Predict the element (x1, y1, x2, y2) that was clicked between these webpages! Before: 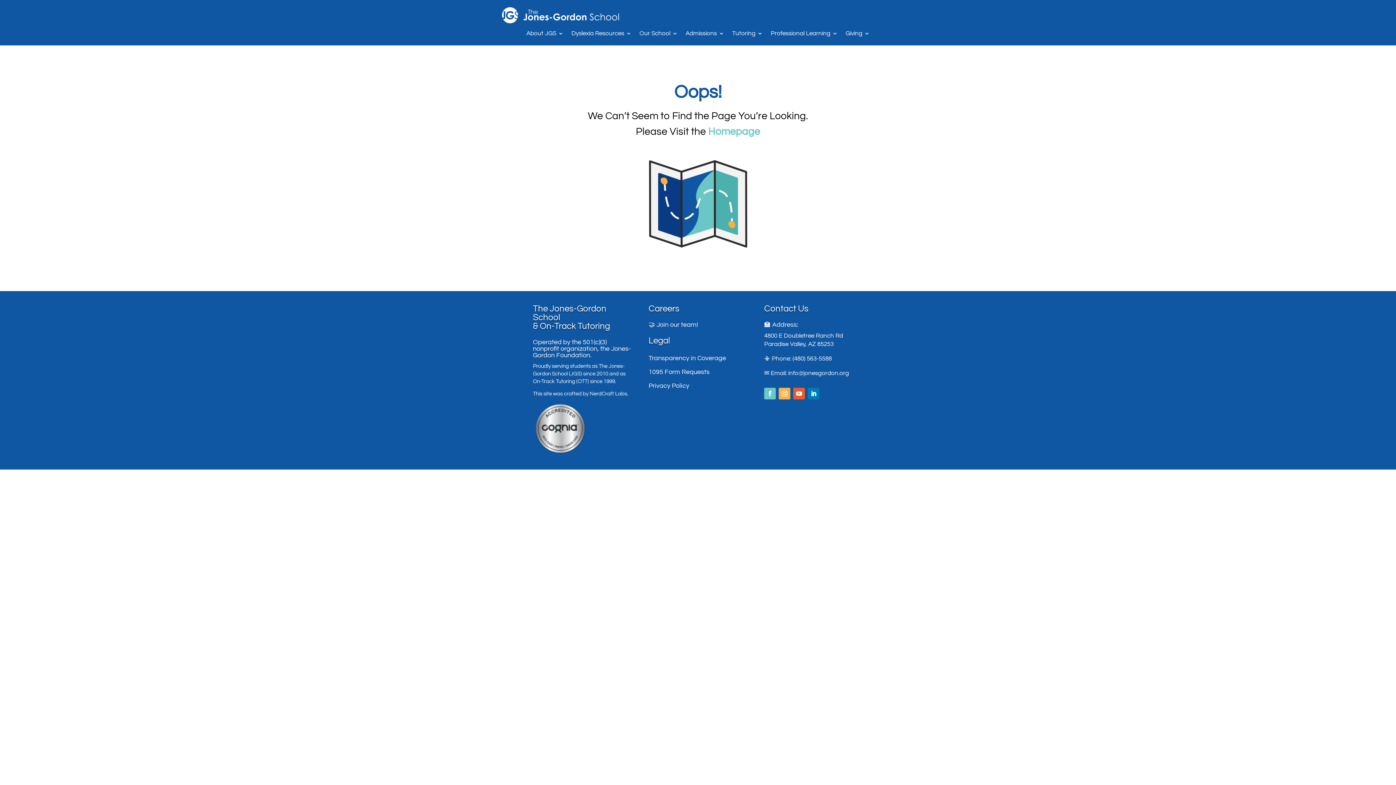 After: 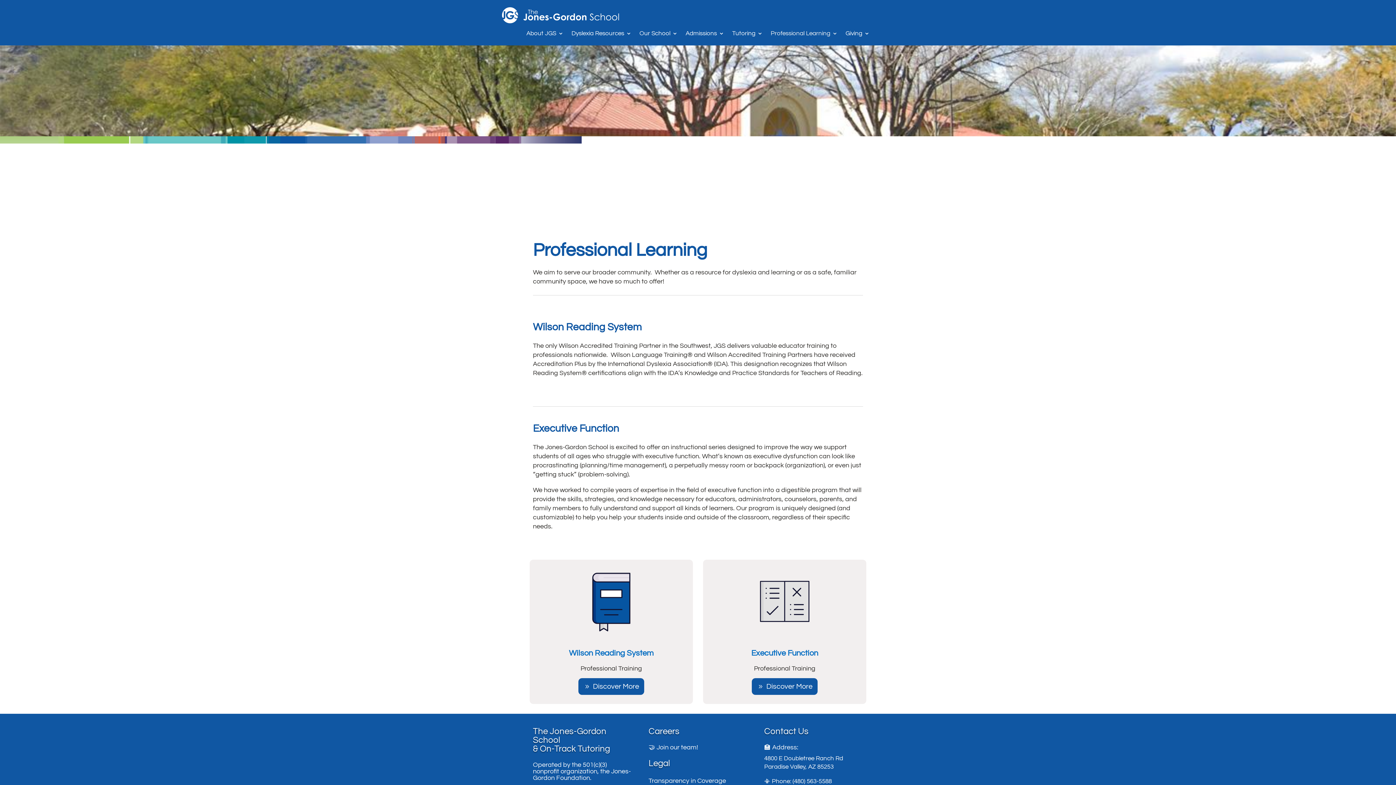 Action: label: Professional Learning bbox: (770, 30, 837, 43)